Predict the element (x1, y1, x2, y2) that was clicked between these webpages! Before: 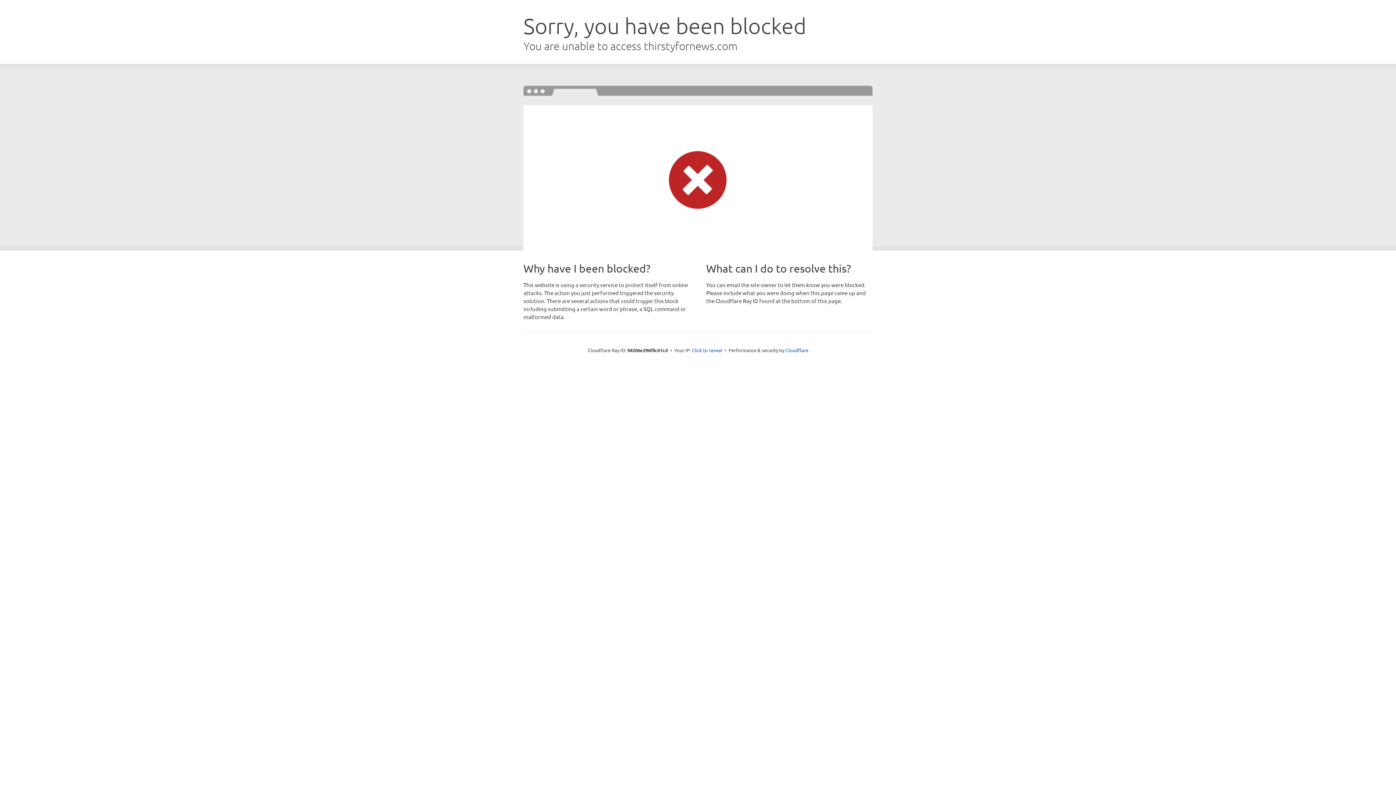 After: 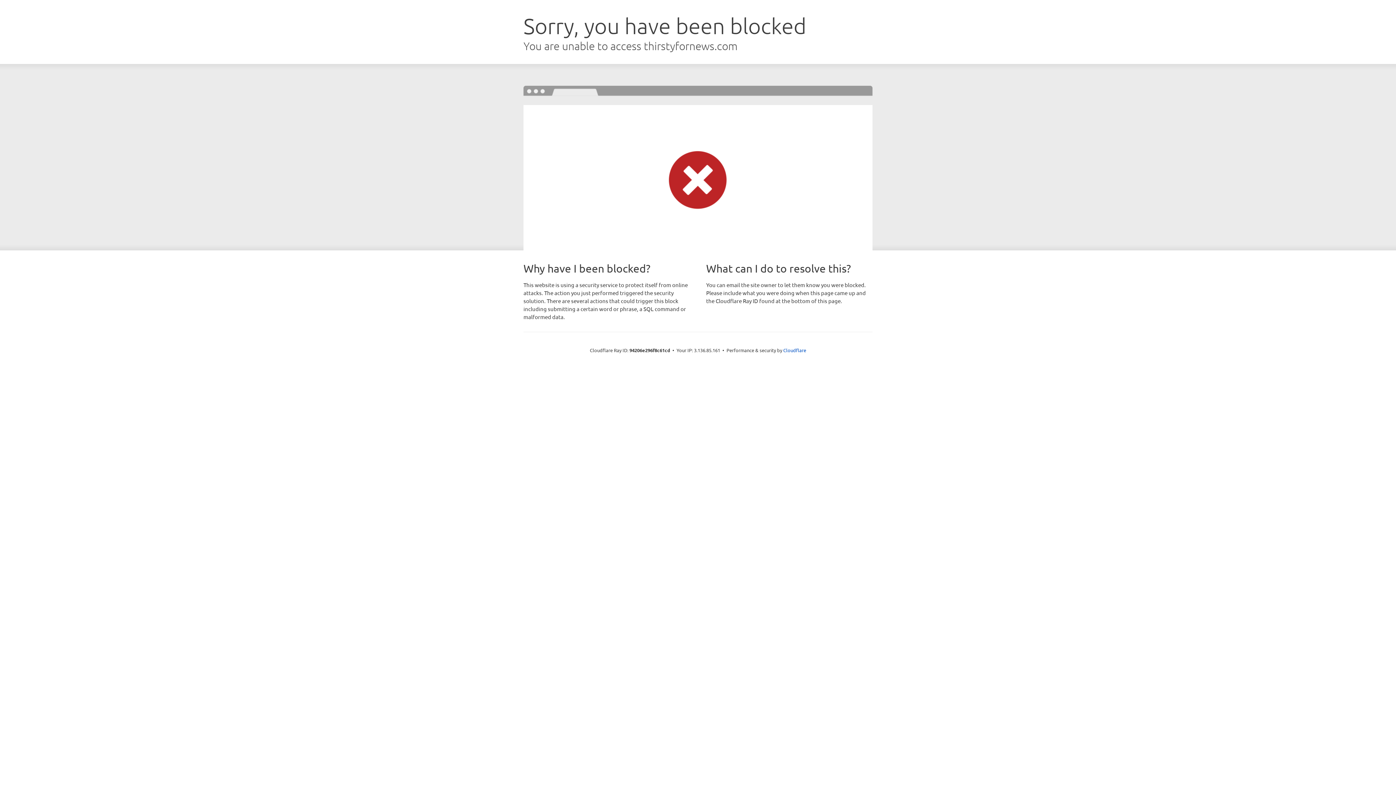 Action: bbox: (692, 346, 722, 353) label: Click to reveal